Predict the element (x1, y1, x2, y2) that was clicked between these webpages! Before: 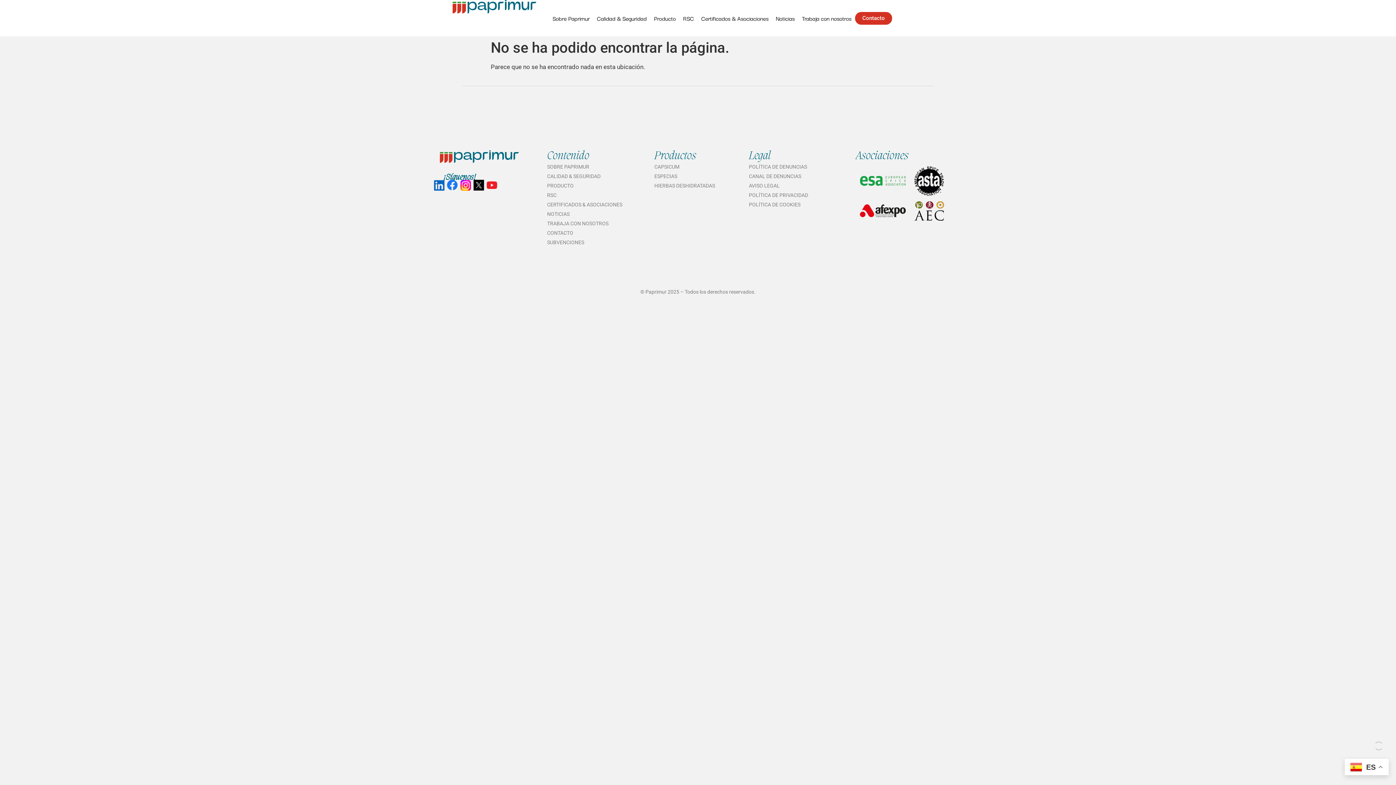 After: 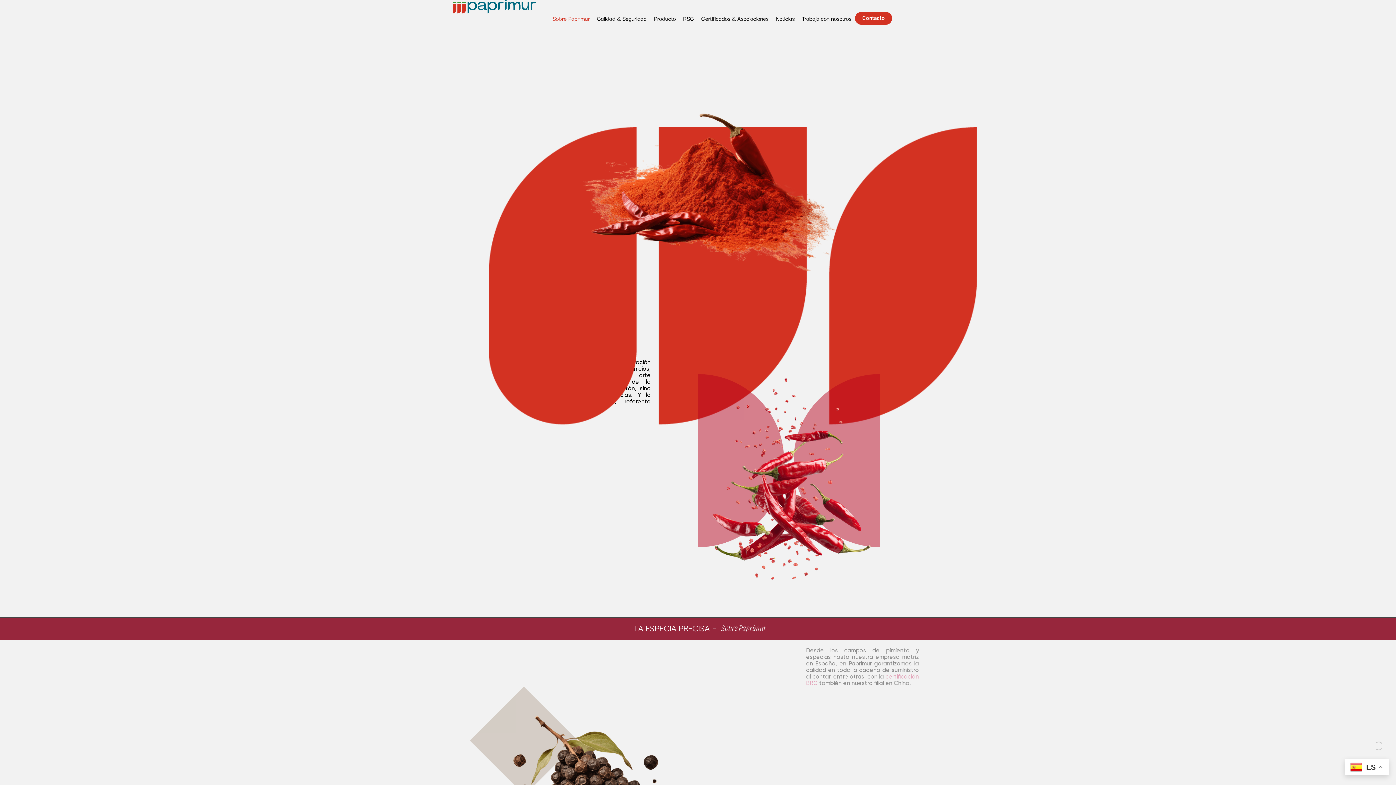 Action: bbox: (547, 162, 647, 171) label: SOBRE PAPRIMUR